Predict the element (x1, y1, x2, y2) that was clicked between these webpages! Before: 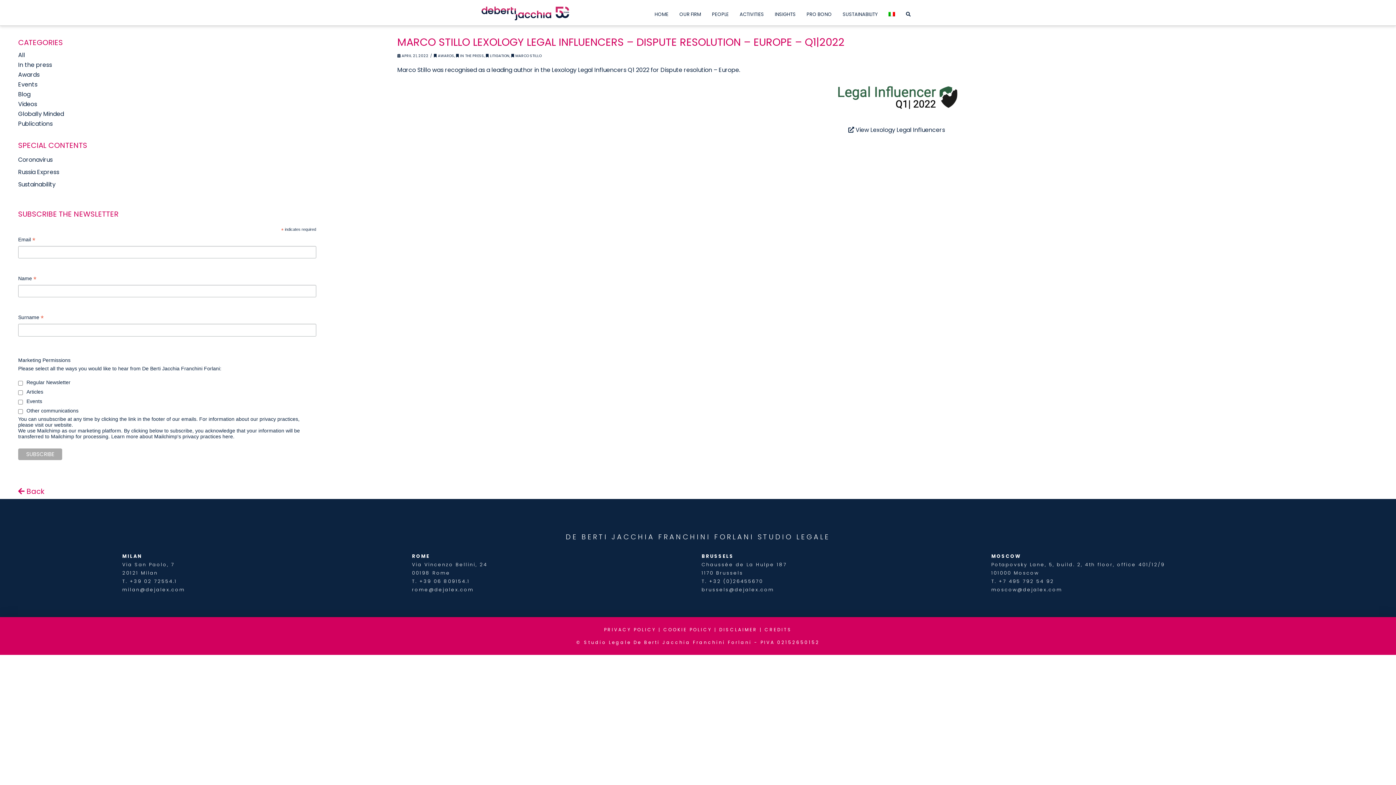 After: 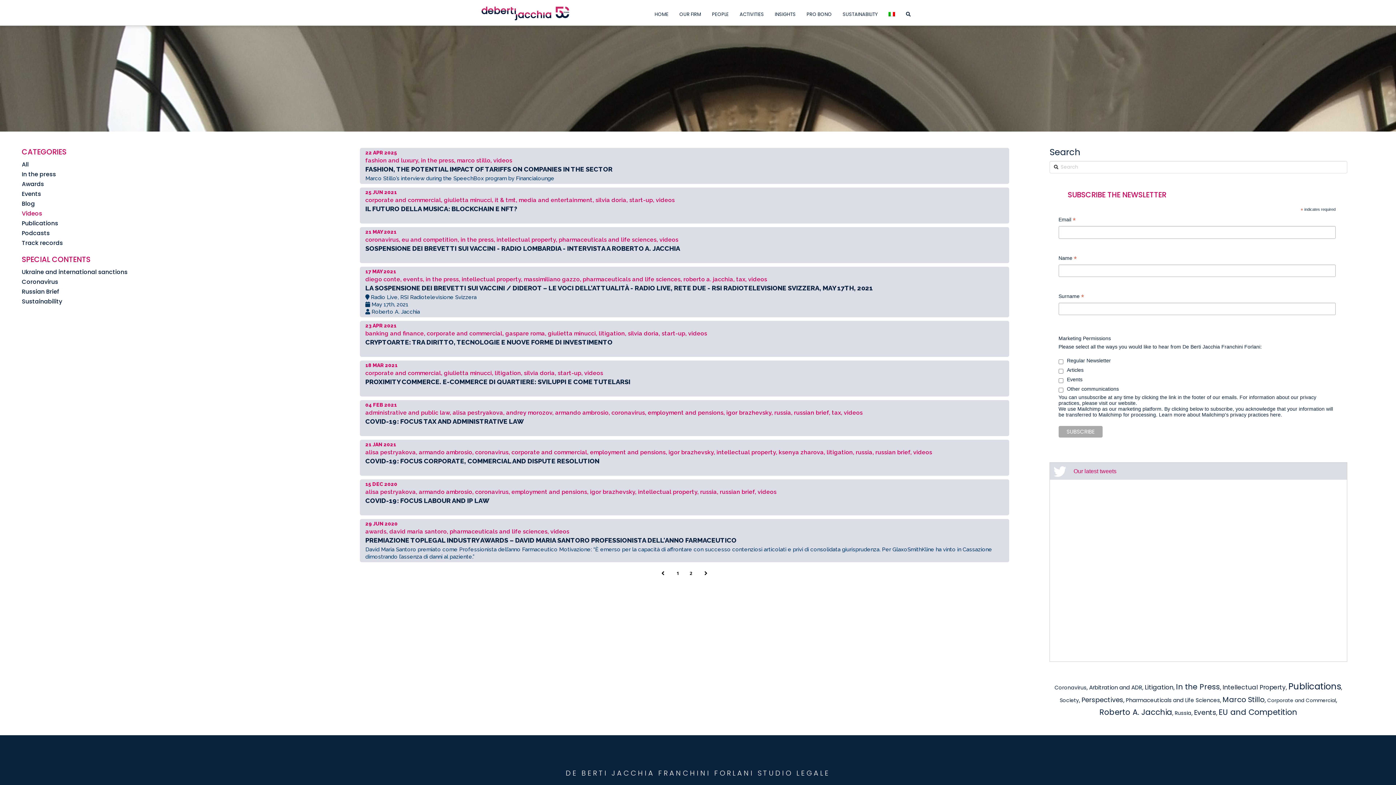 Action: bbox: (18, 100, 37, 108) label: Videos